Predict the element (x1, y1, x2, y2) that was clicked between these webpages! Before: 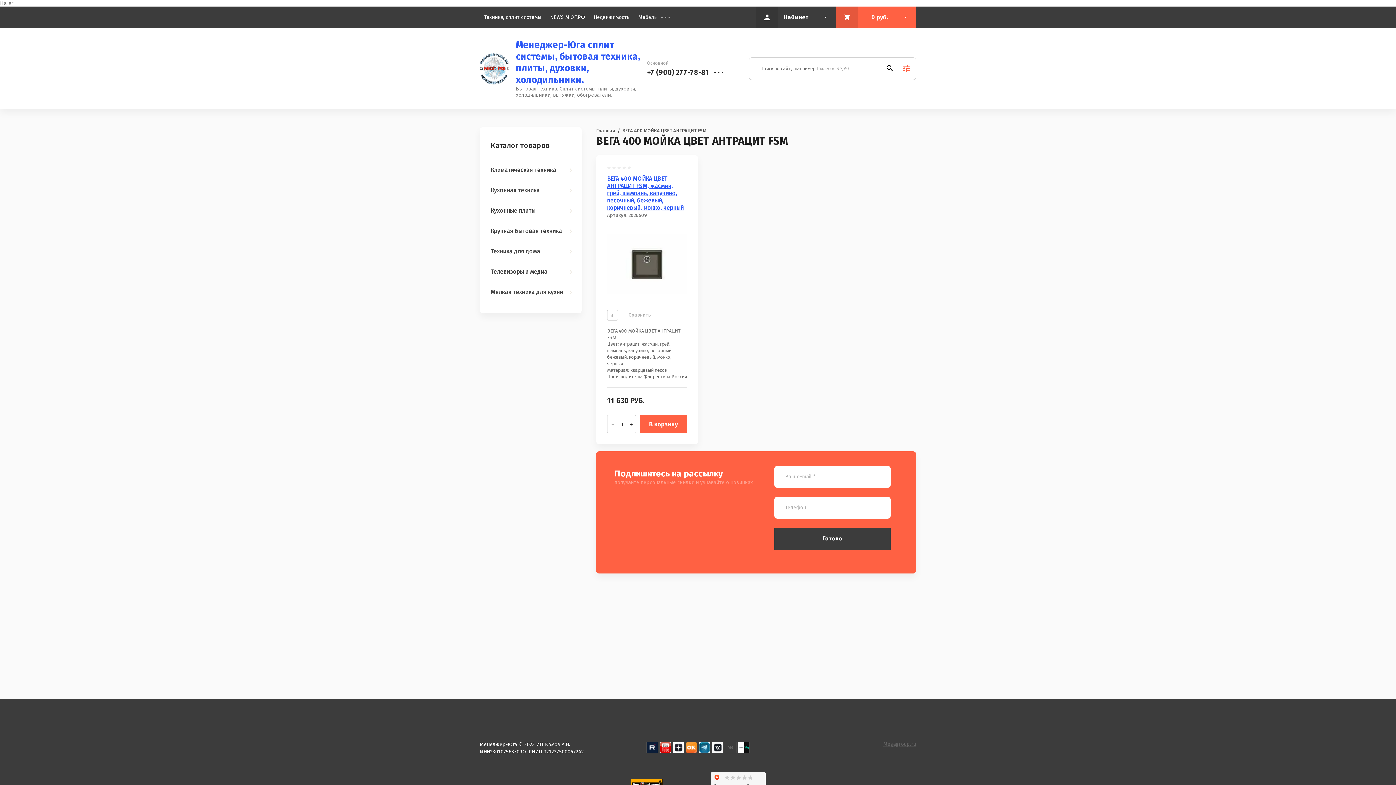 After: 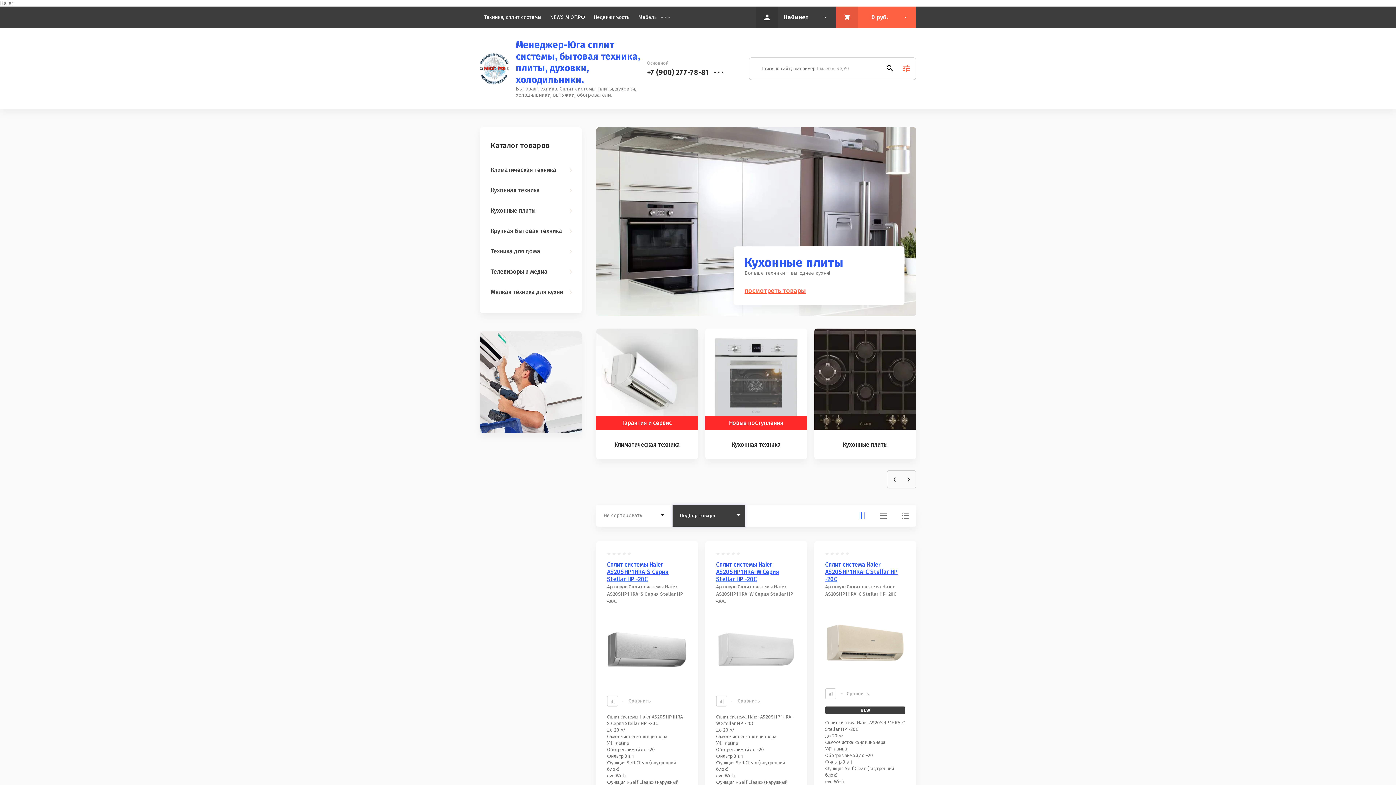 Action: label: Бытовая техника. Сплит системы, плиты, духовки, холодильники, вытяжки, обогреватели. bbox: (516, 85, 636, 98)